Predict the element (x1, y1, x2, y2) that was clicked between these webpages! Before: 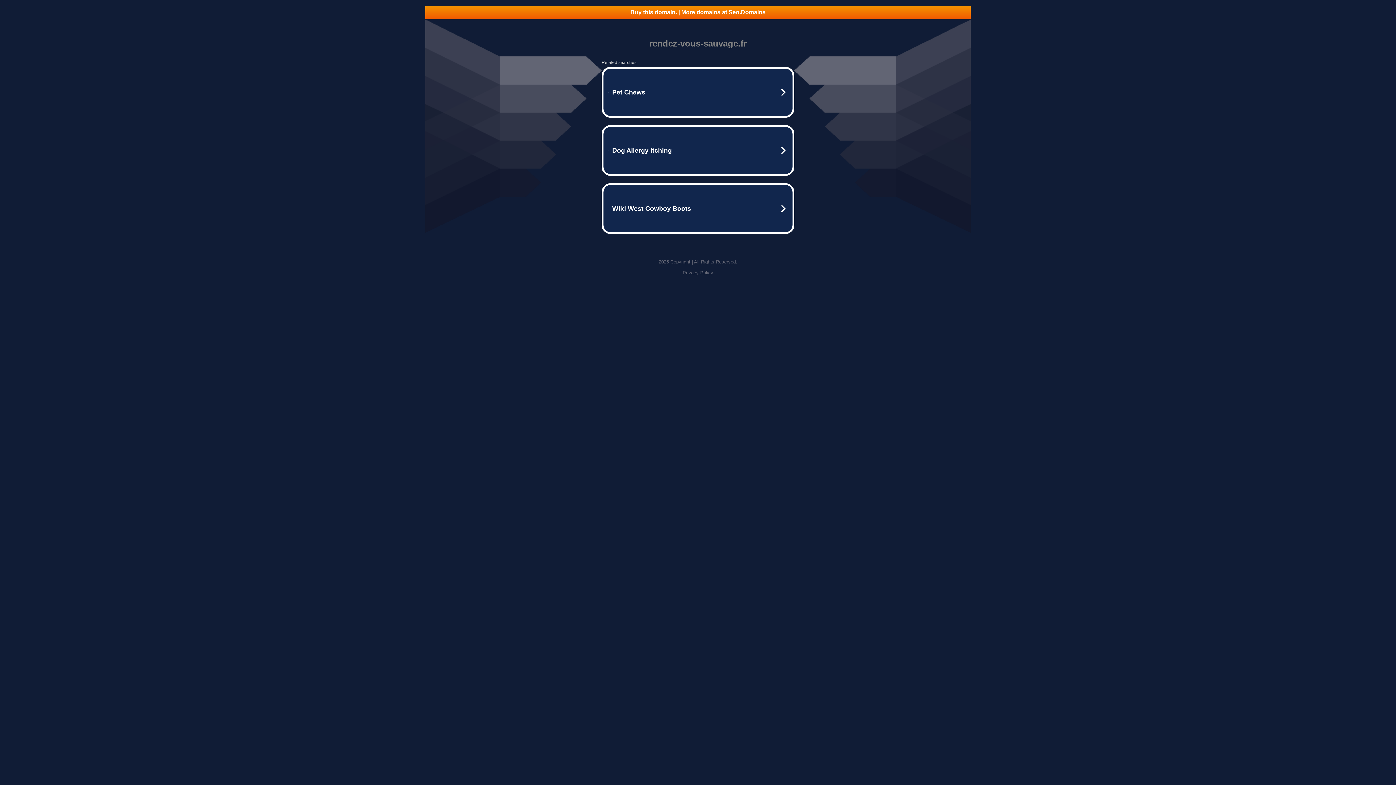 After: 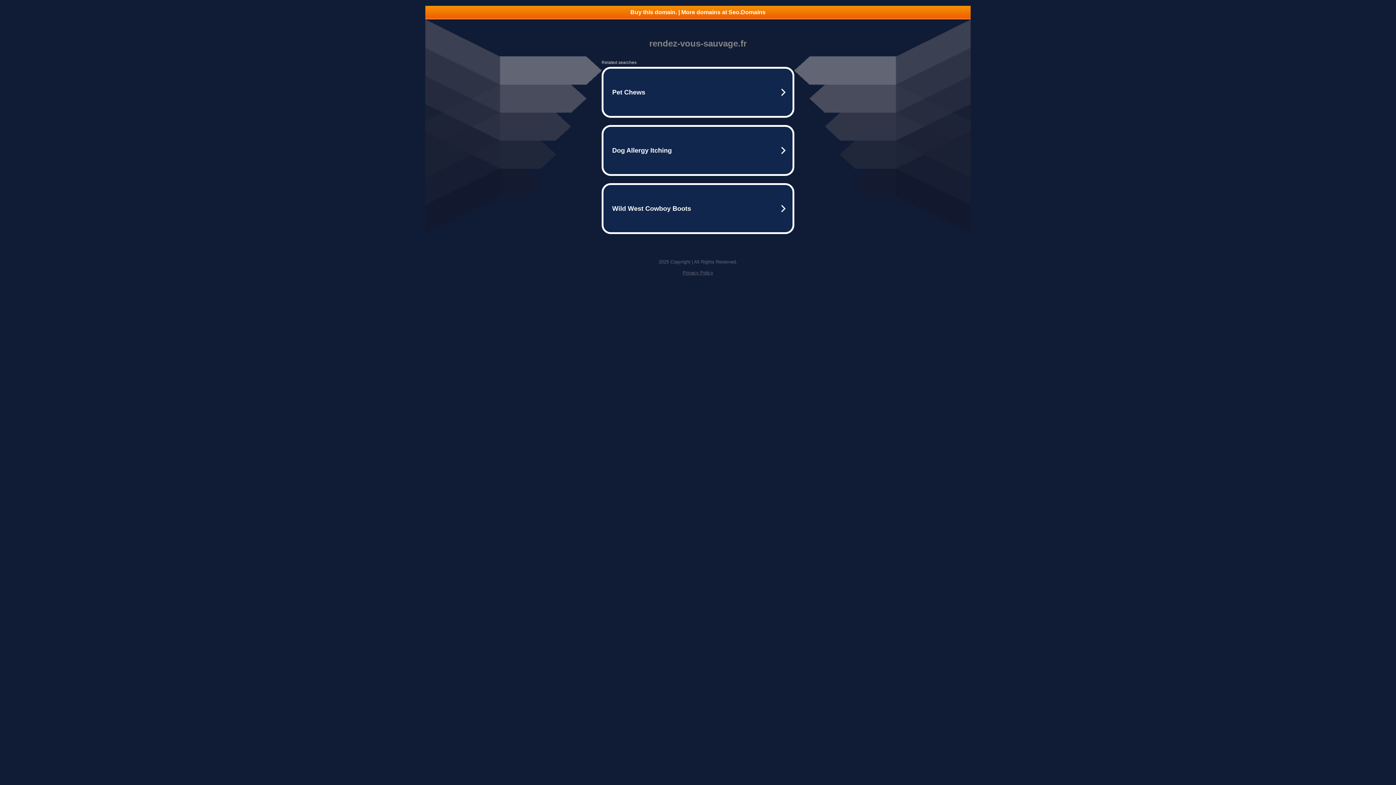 Action: label: Privacy Policy bbox: (682, 270, 713, 275)